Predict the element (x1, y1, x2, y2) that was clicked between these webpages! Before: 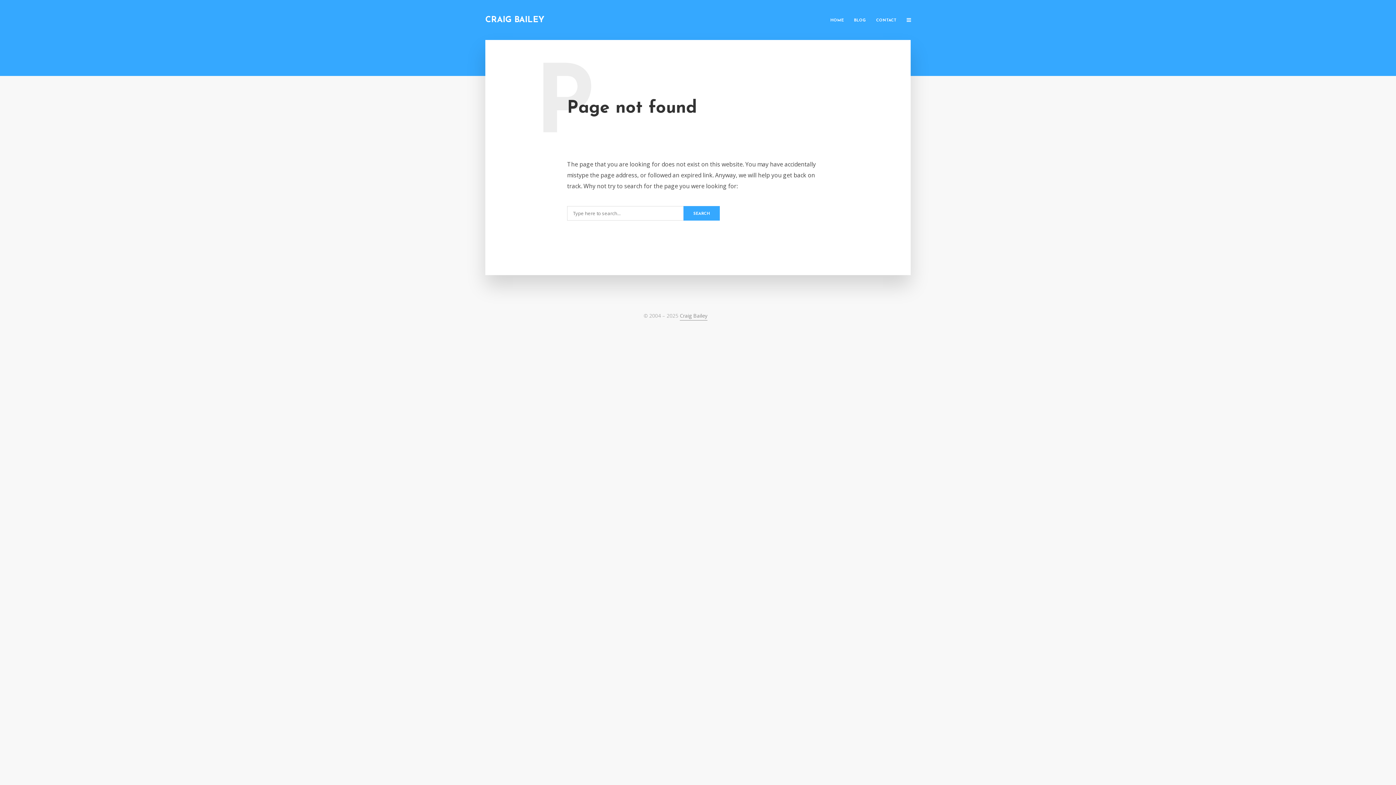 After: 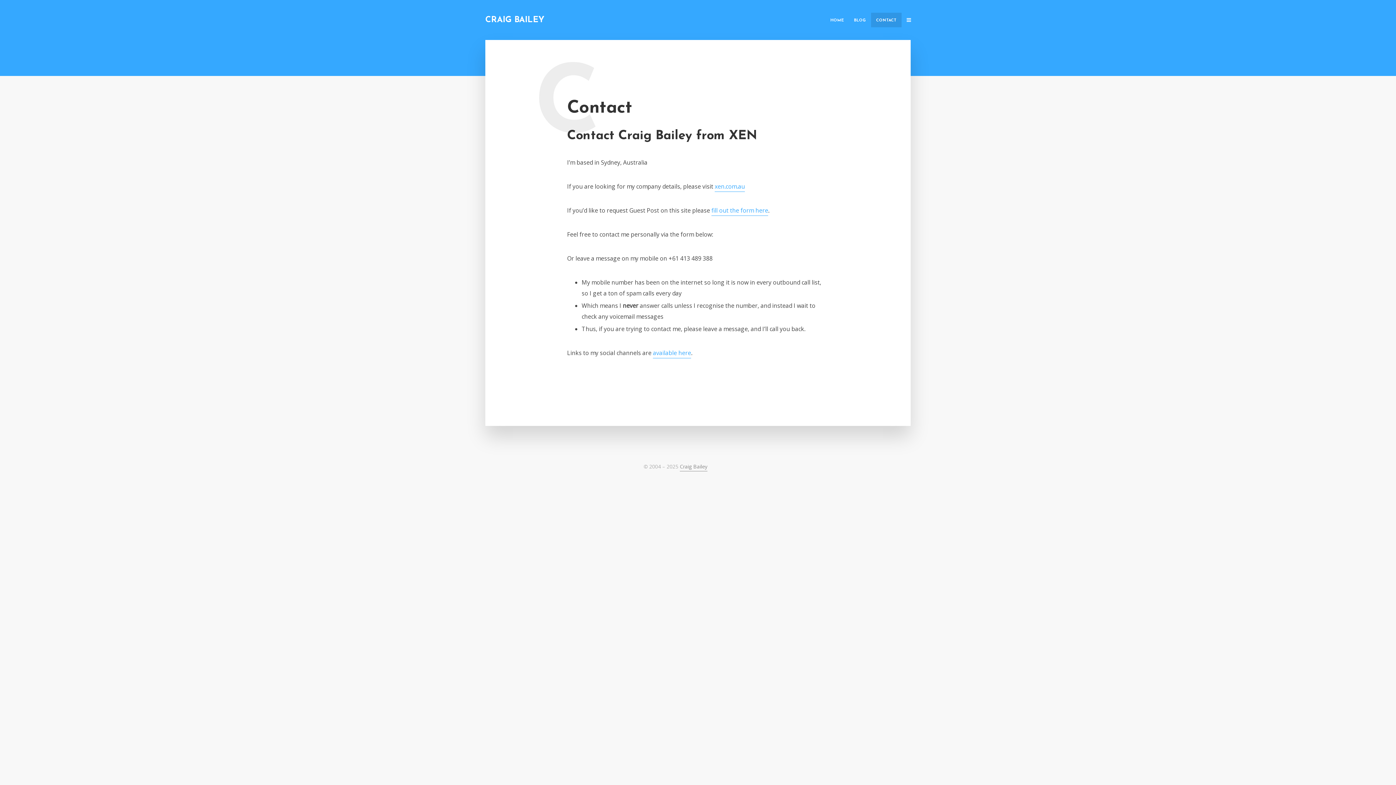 Action: bbox: (871, 12, 901, 27) label: CONTACT